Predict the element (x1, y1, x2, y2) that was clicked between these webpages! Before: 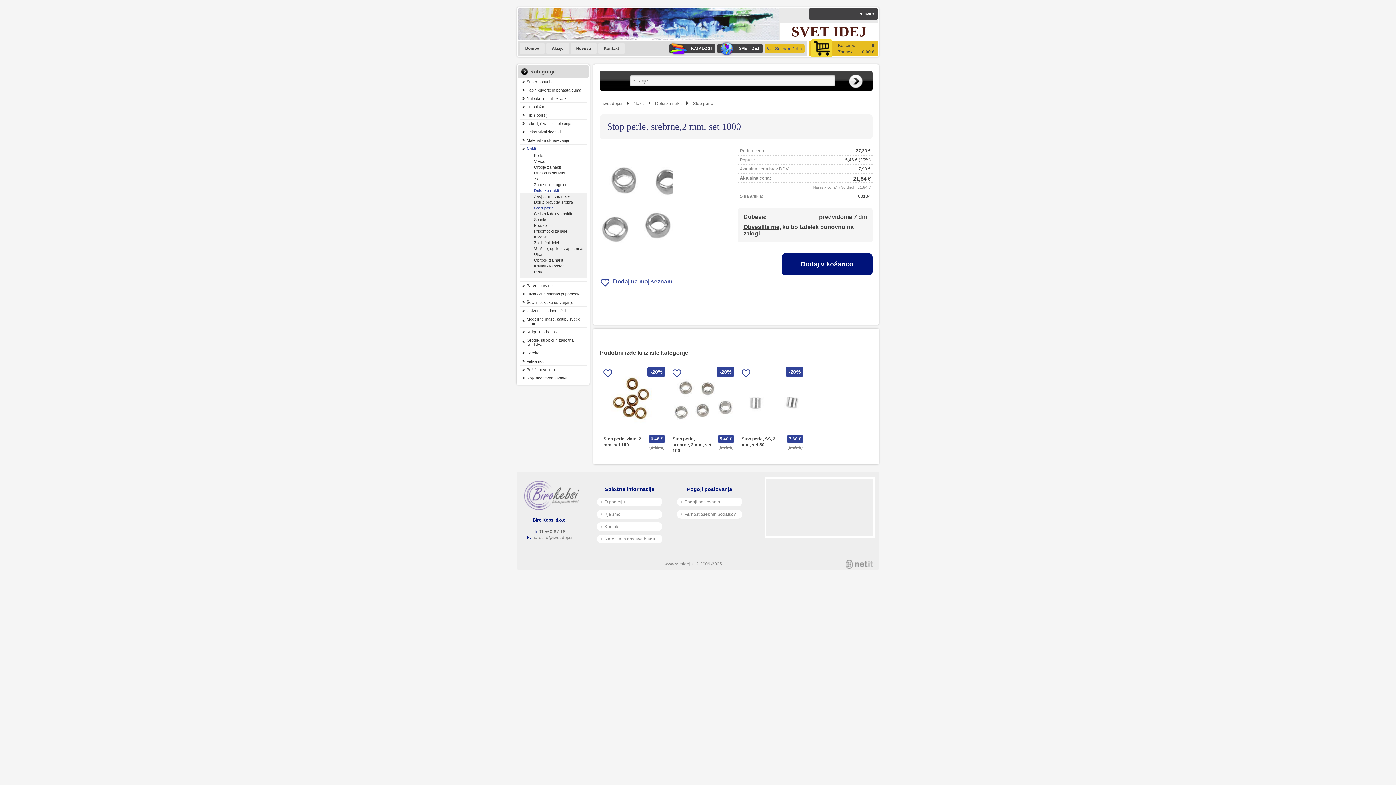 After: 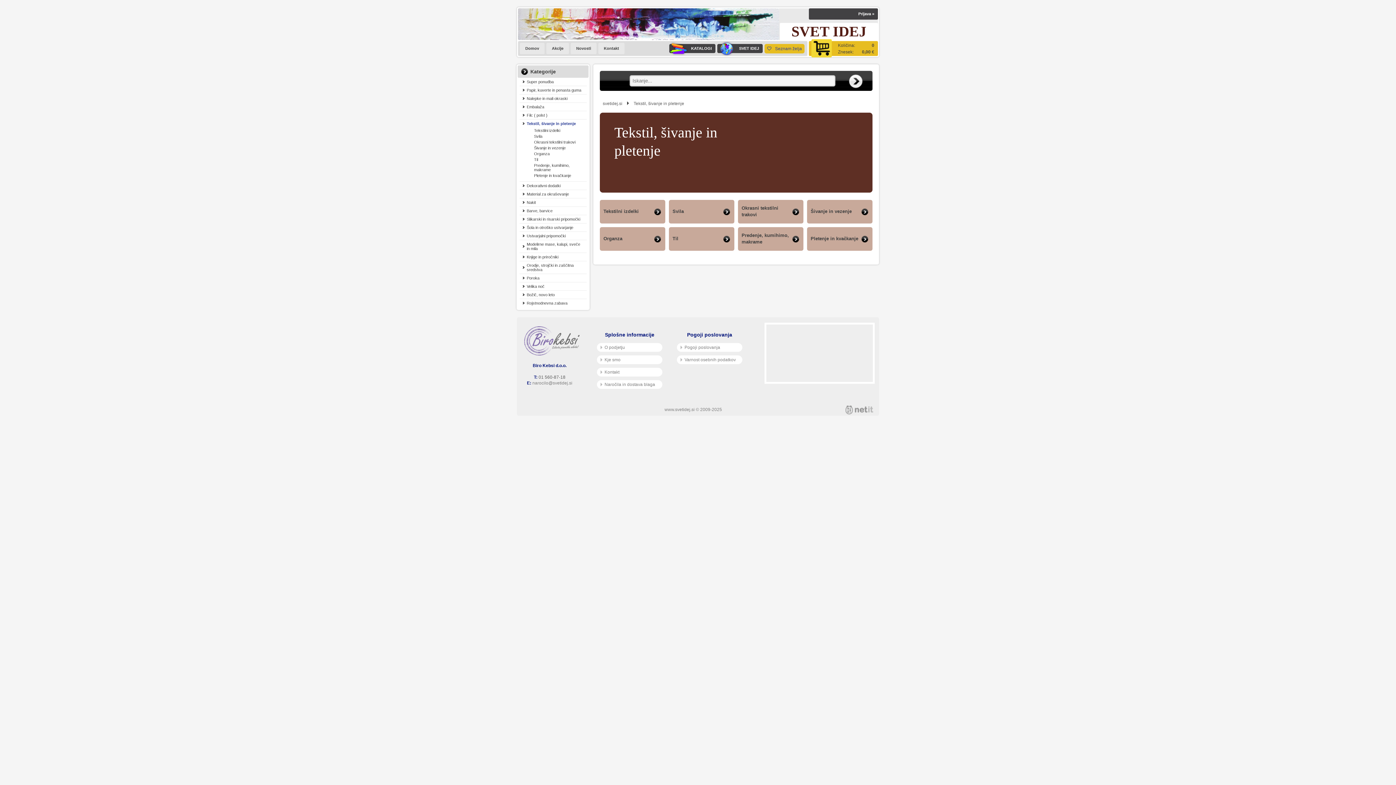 Action: label: Tekstil, šivanje in pletenje bbox: (519, 119, 586, 127)